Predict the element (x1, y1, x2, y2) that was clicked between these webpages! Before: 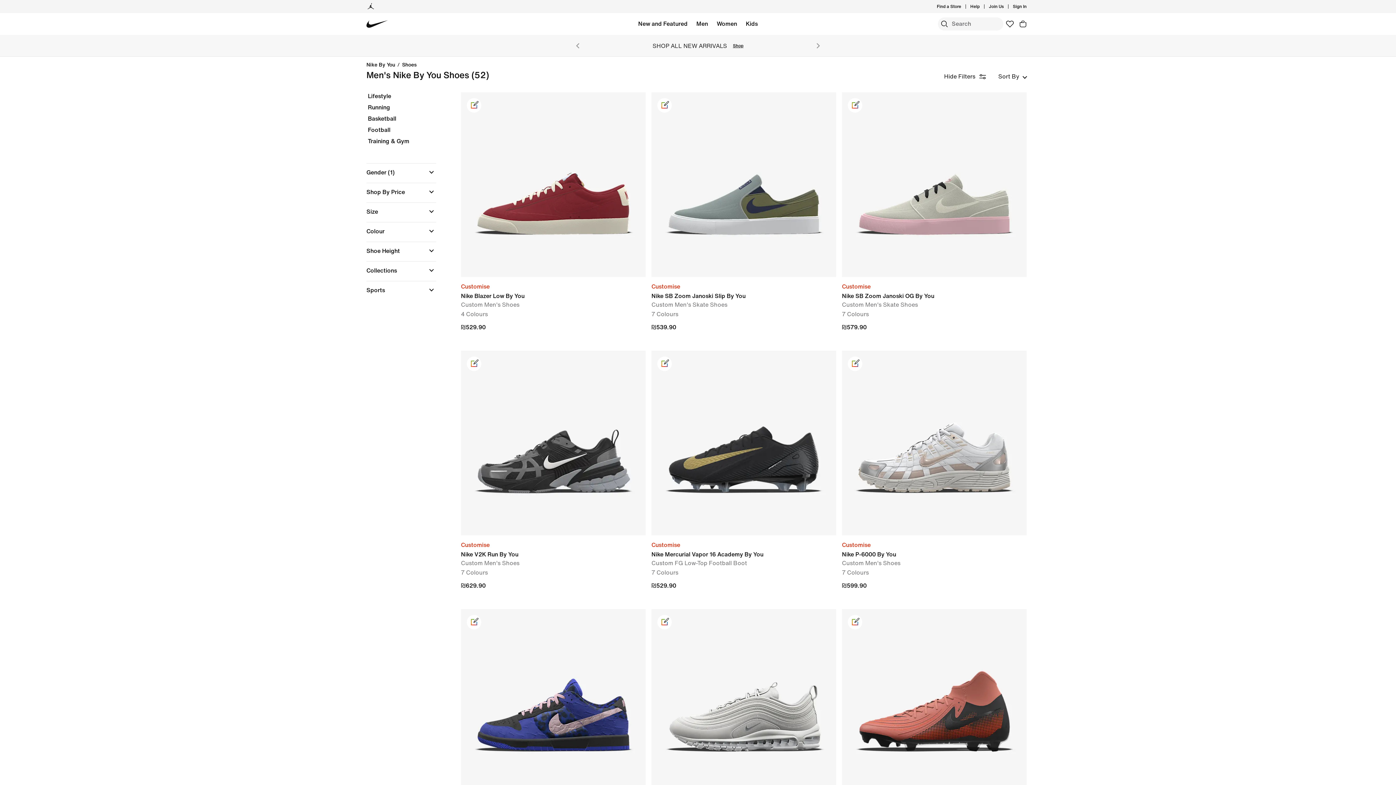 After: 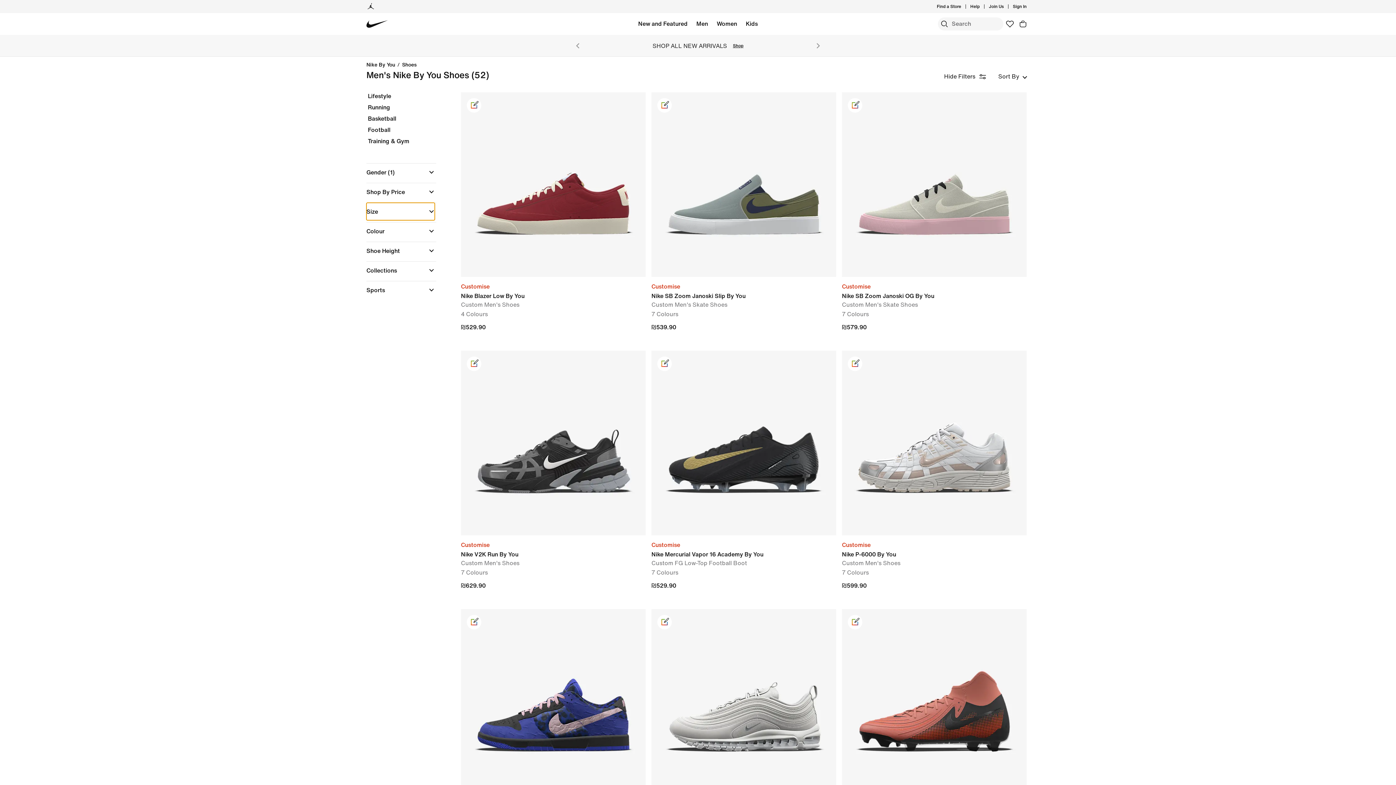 Action: bbox: (366, 202, 434, 220) label: Size